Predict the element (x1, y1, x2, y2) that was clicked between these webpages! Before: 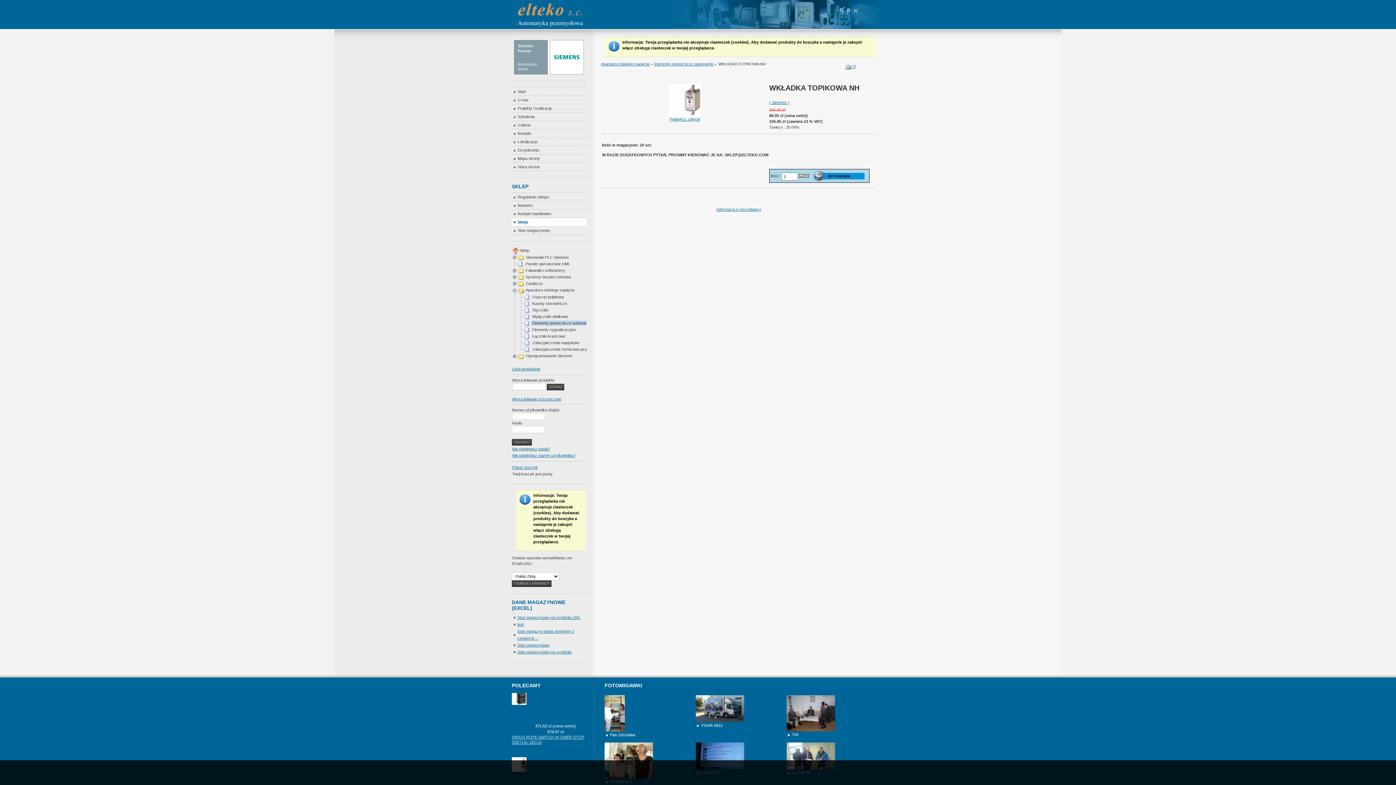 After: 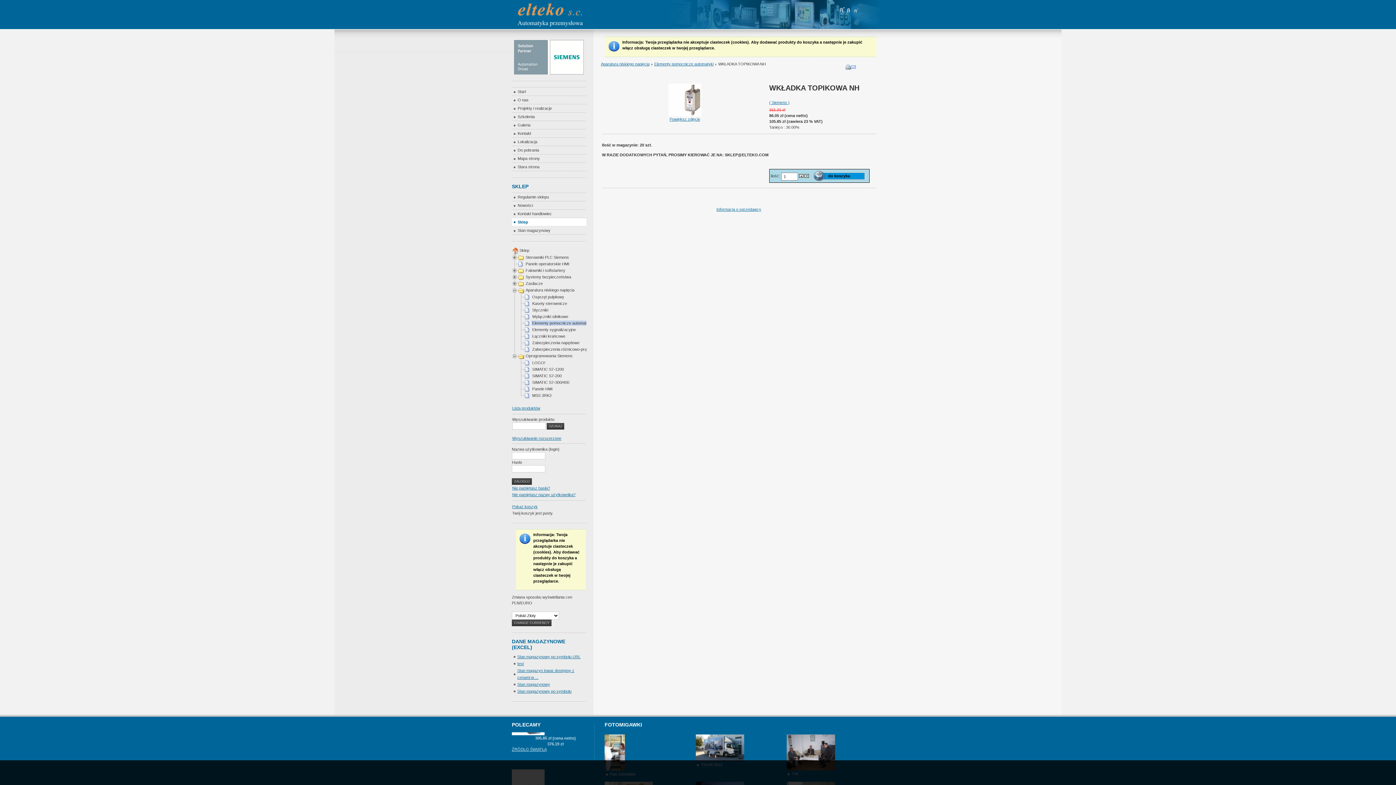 Action: bbox: (512, 353, 518, 358)